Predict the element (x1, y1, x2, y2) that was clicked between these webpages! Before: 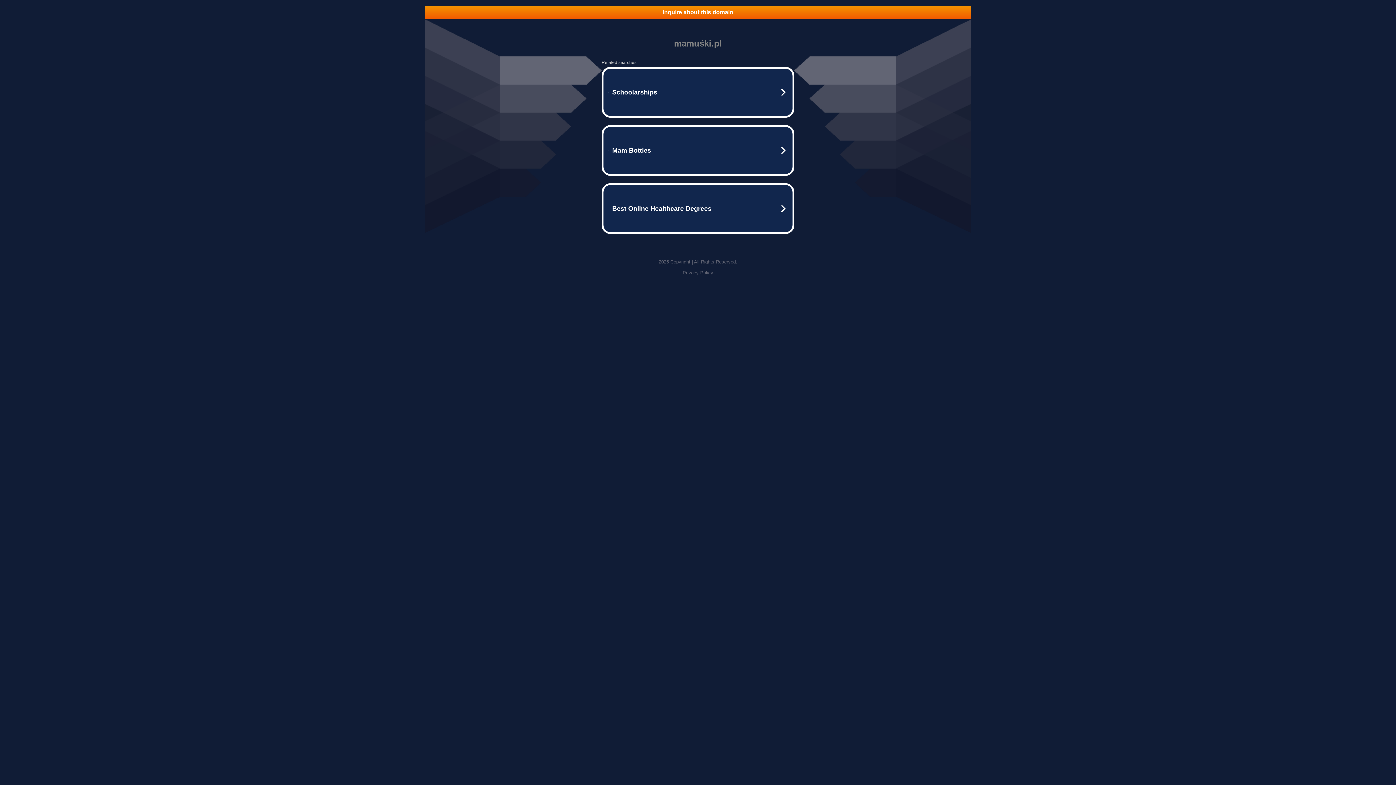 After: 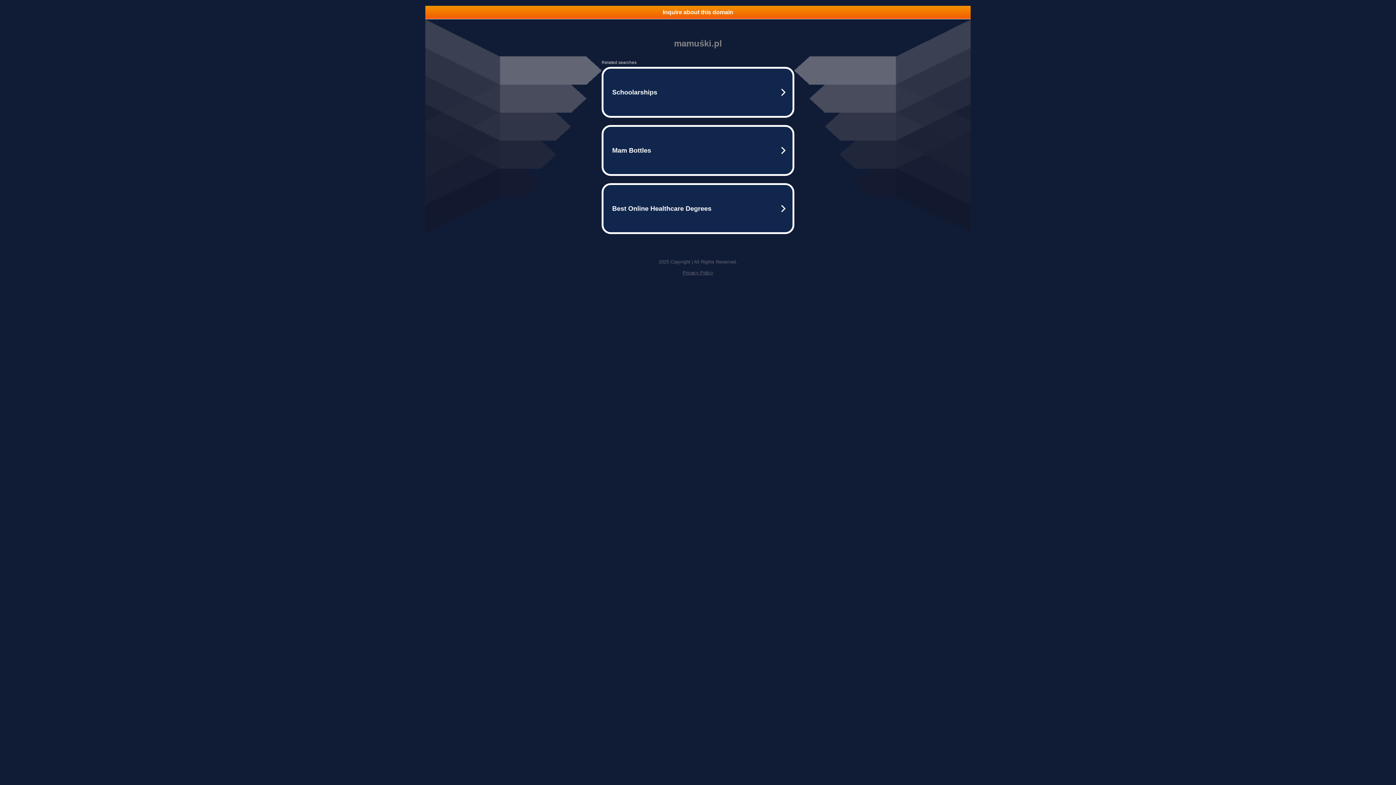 Action: bbox: (425, 5, 970, 18) label: Inquire about this domain